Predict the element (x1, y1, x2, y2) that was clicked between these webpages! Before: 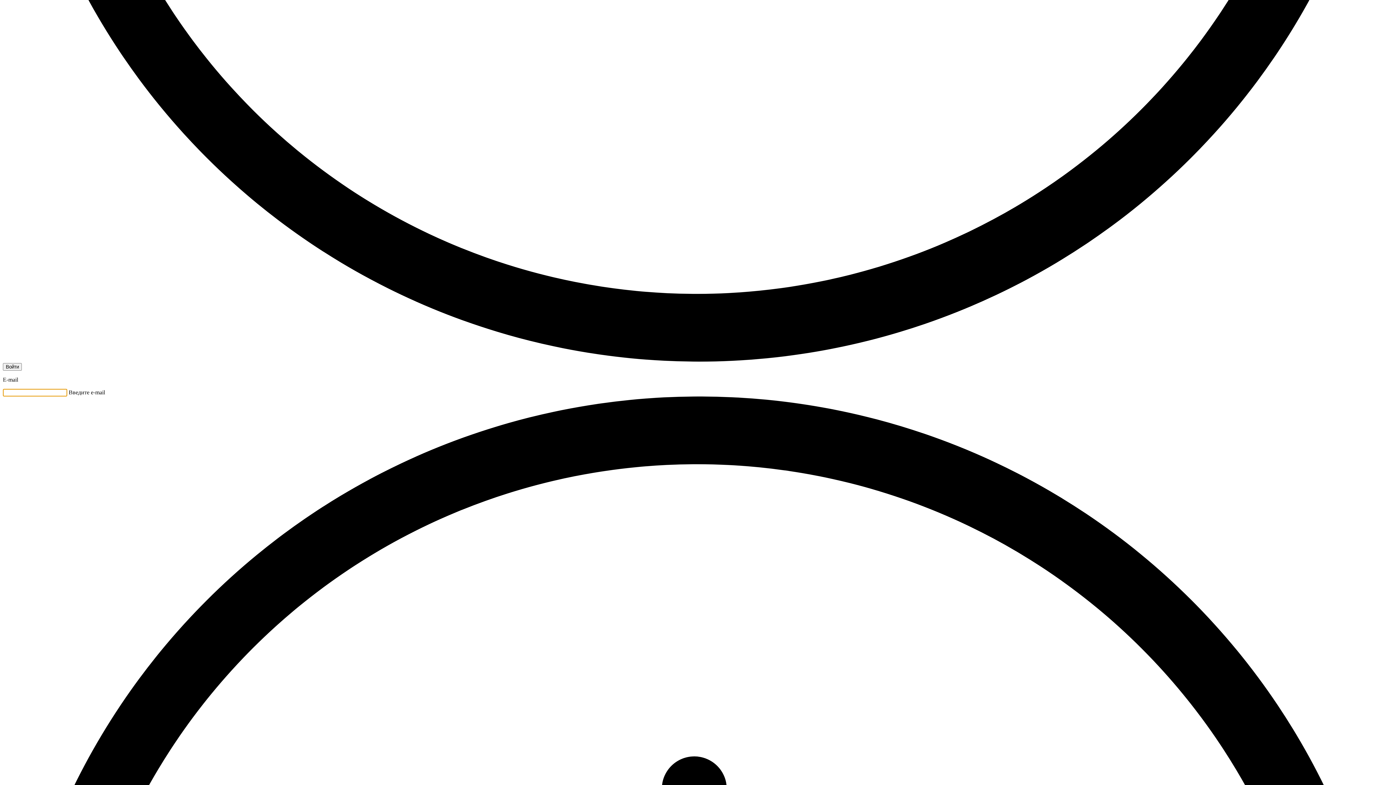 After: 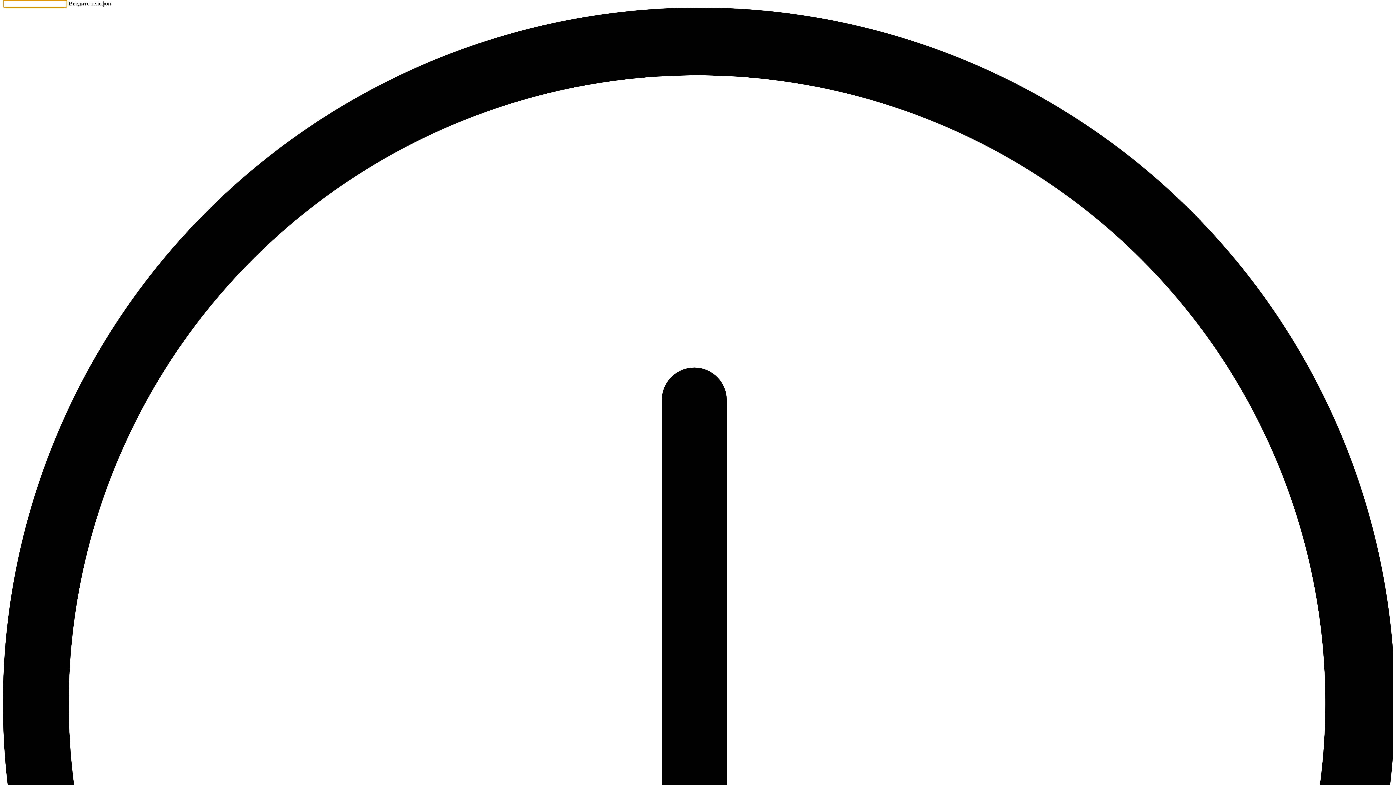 Action: bbox: (2, 363, 21, 370) label: Войти